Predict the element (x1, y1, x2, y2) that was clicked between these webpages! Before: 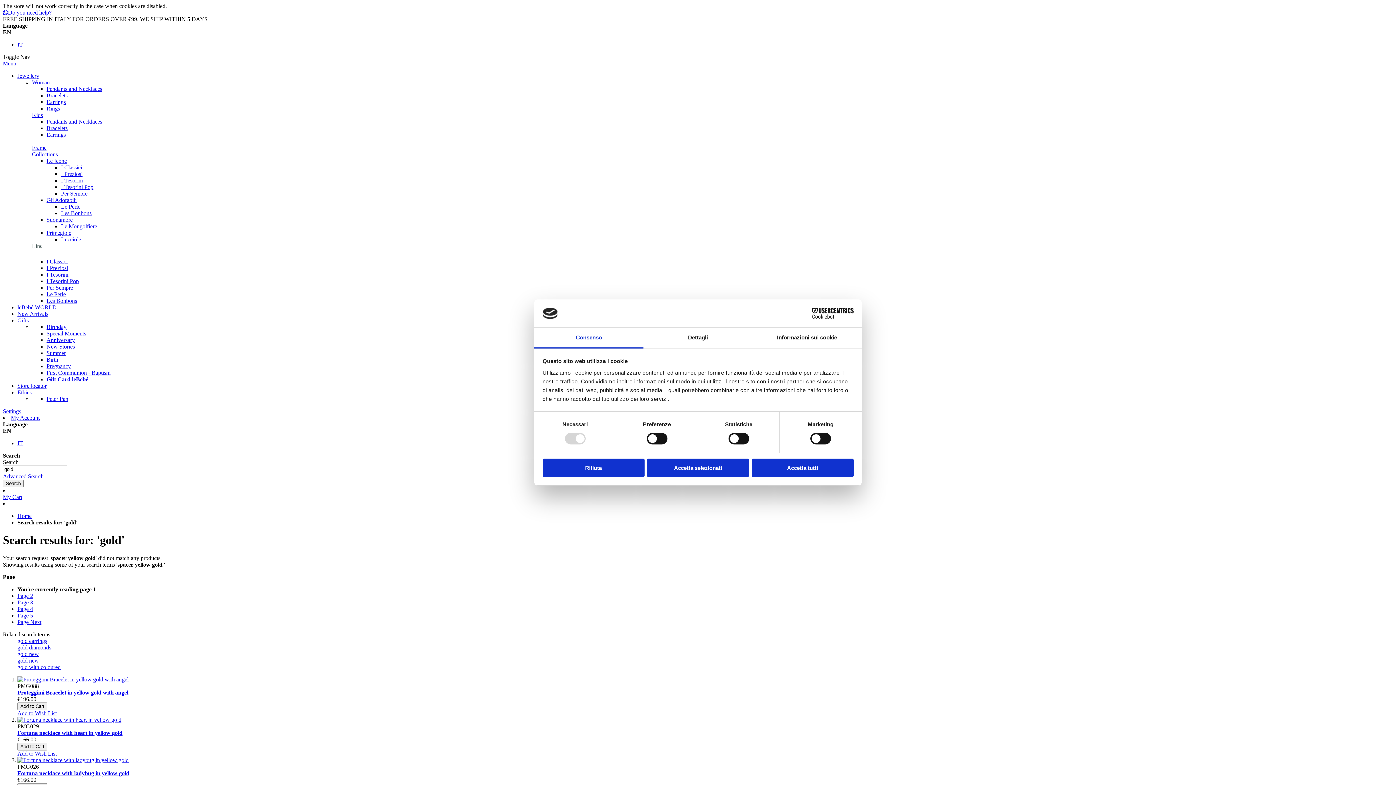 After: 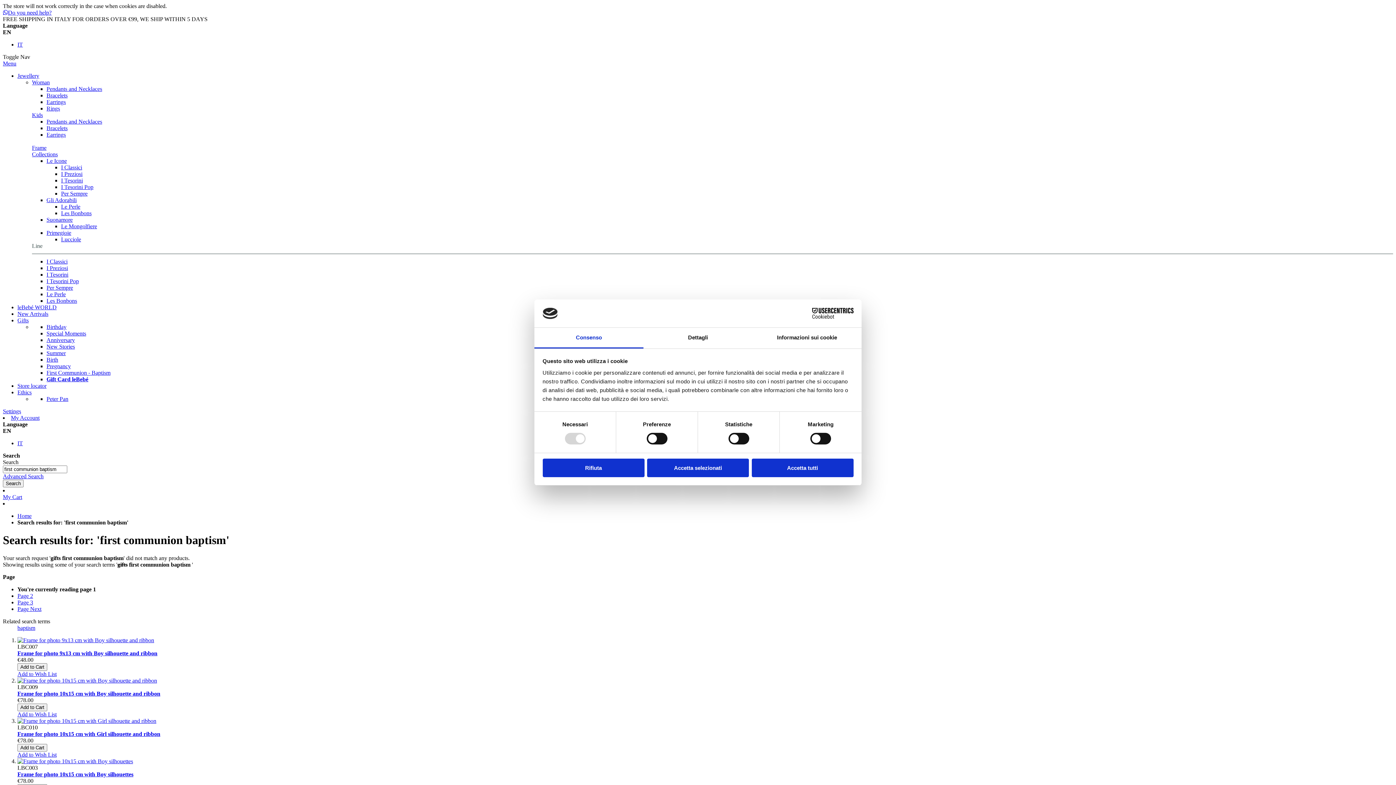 Action: label: First Communion - Baptism bbox: (46, 369, 110, 376)